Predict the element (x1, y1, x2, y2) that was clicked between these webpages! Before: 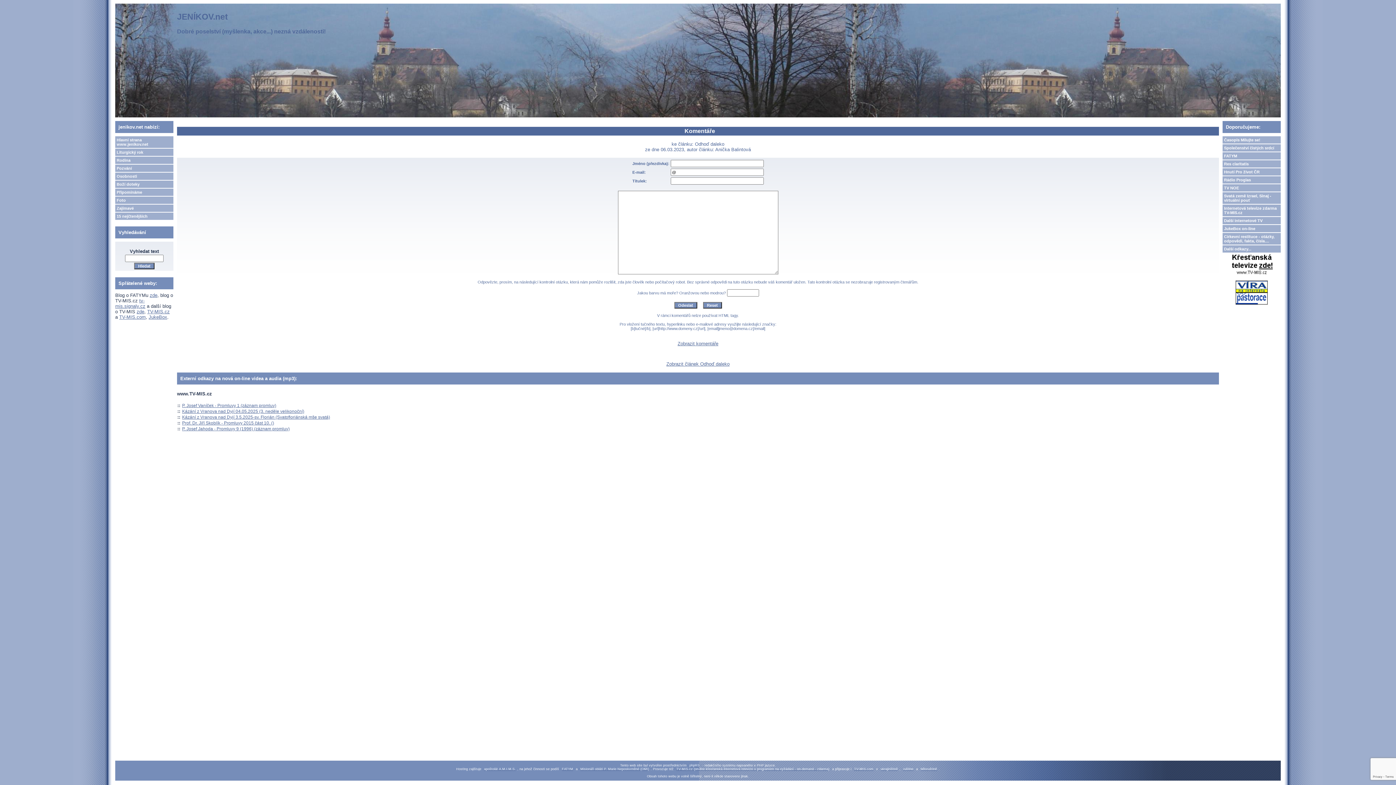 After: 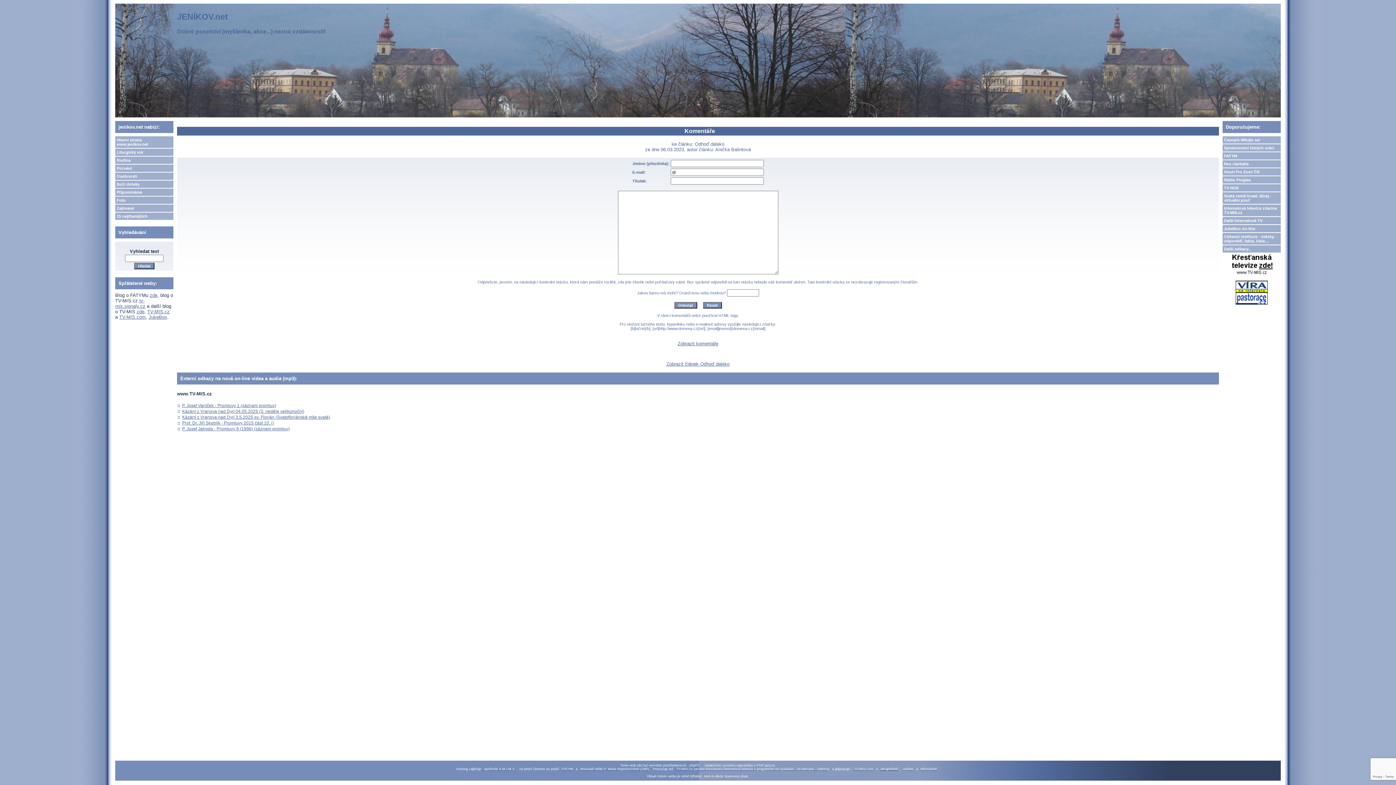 Action: bbox: (880, 767, 898, 771) label: ukrajinštině